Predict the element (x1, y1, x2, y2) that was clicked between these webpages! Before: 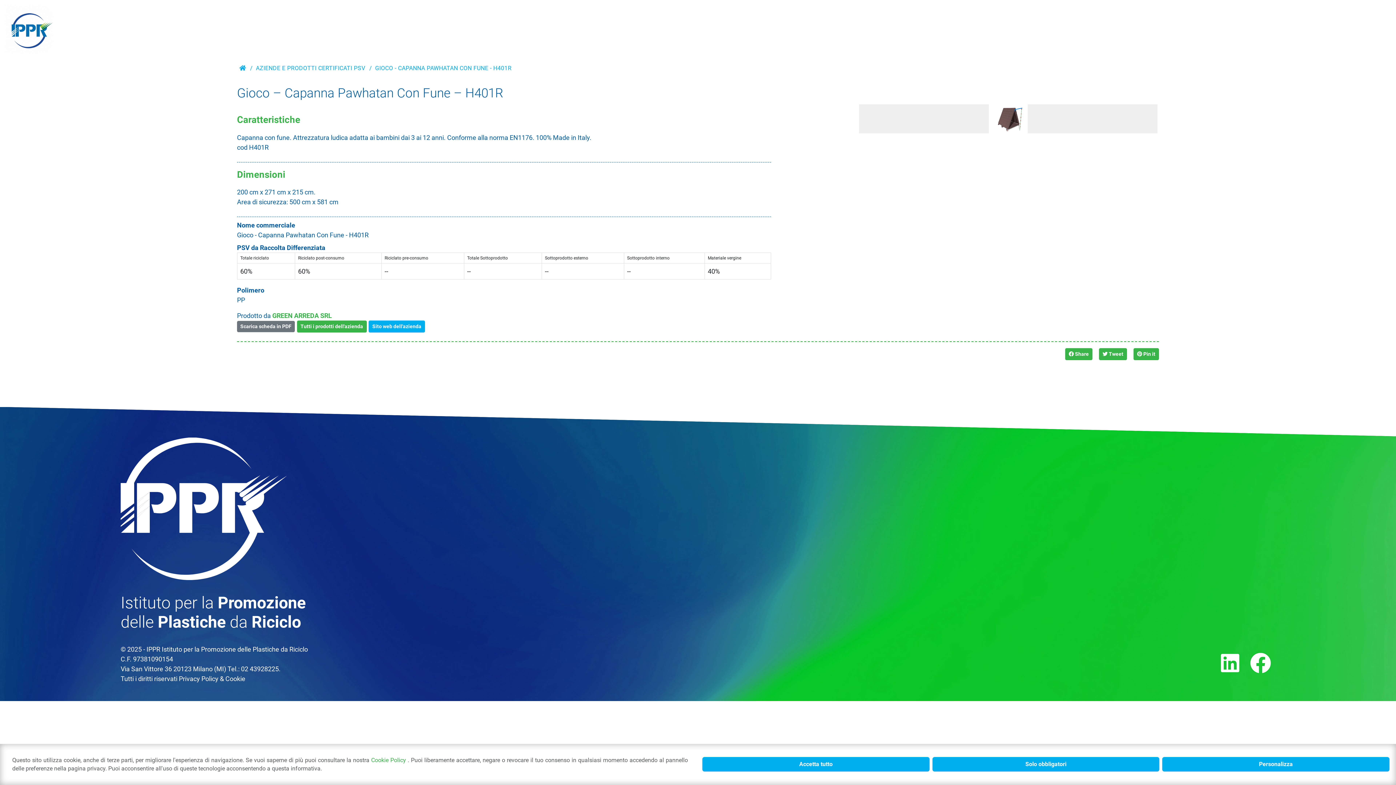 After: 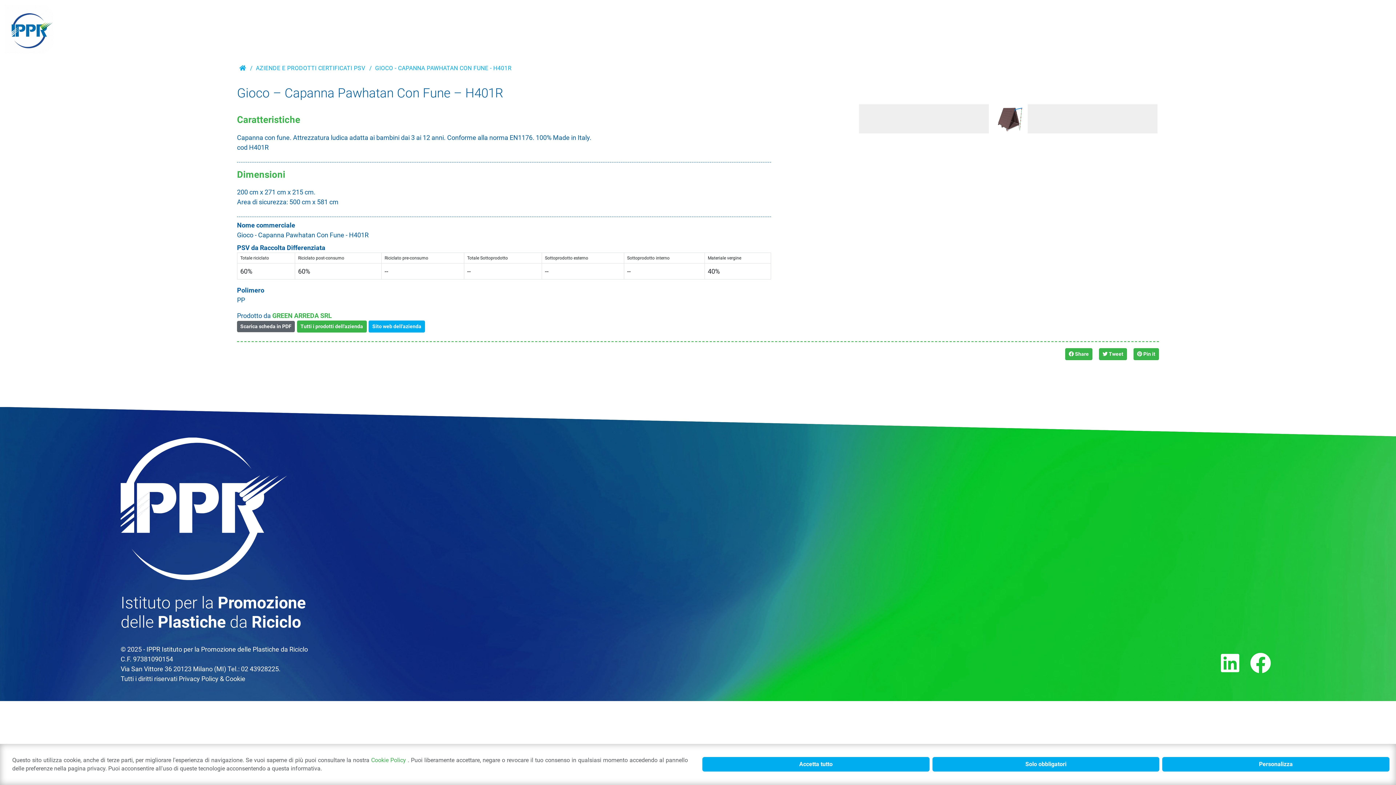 Action: bbox: (237, 321, 294, 332) label: Scarica scheda in PDF